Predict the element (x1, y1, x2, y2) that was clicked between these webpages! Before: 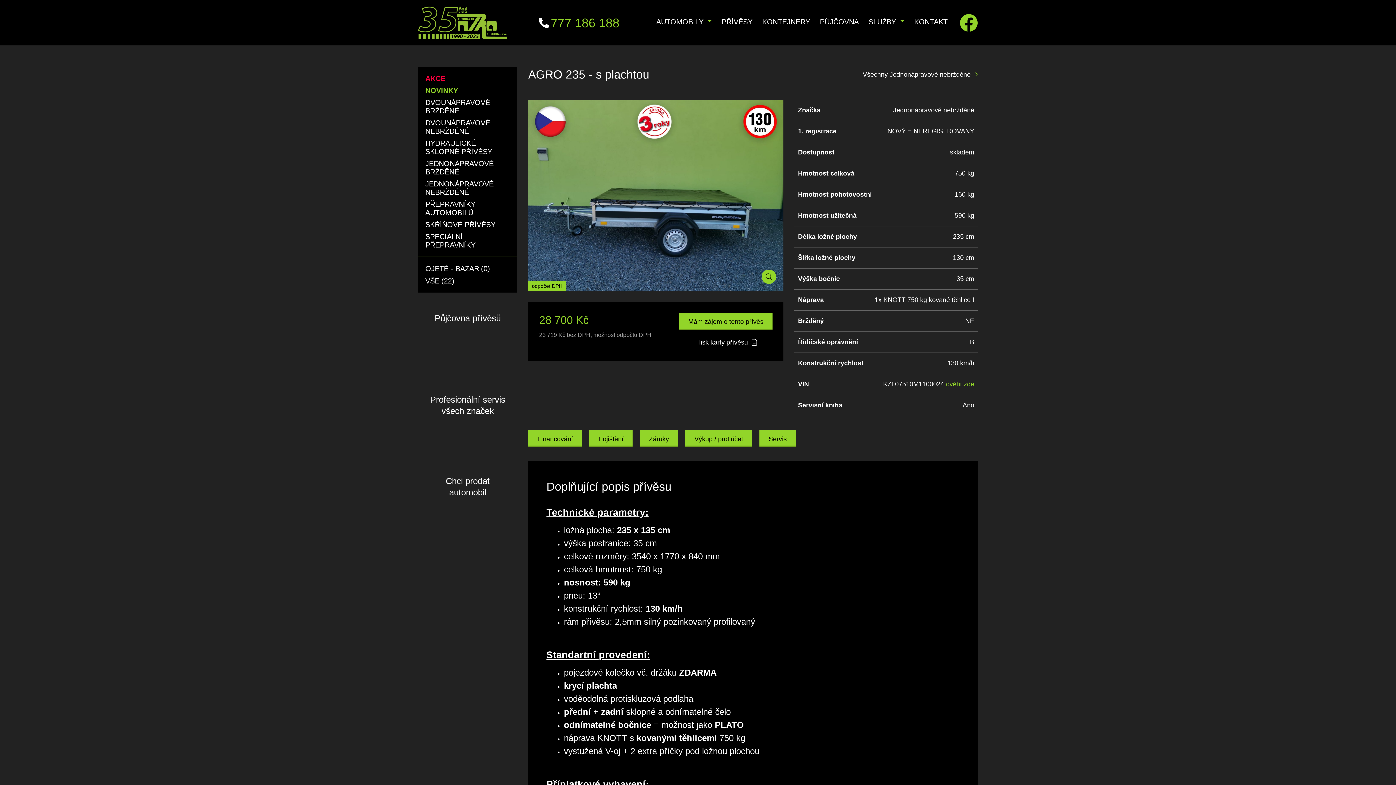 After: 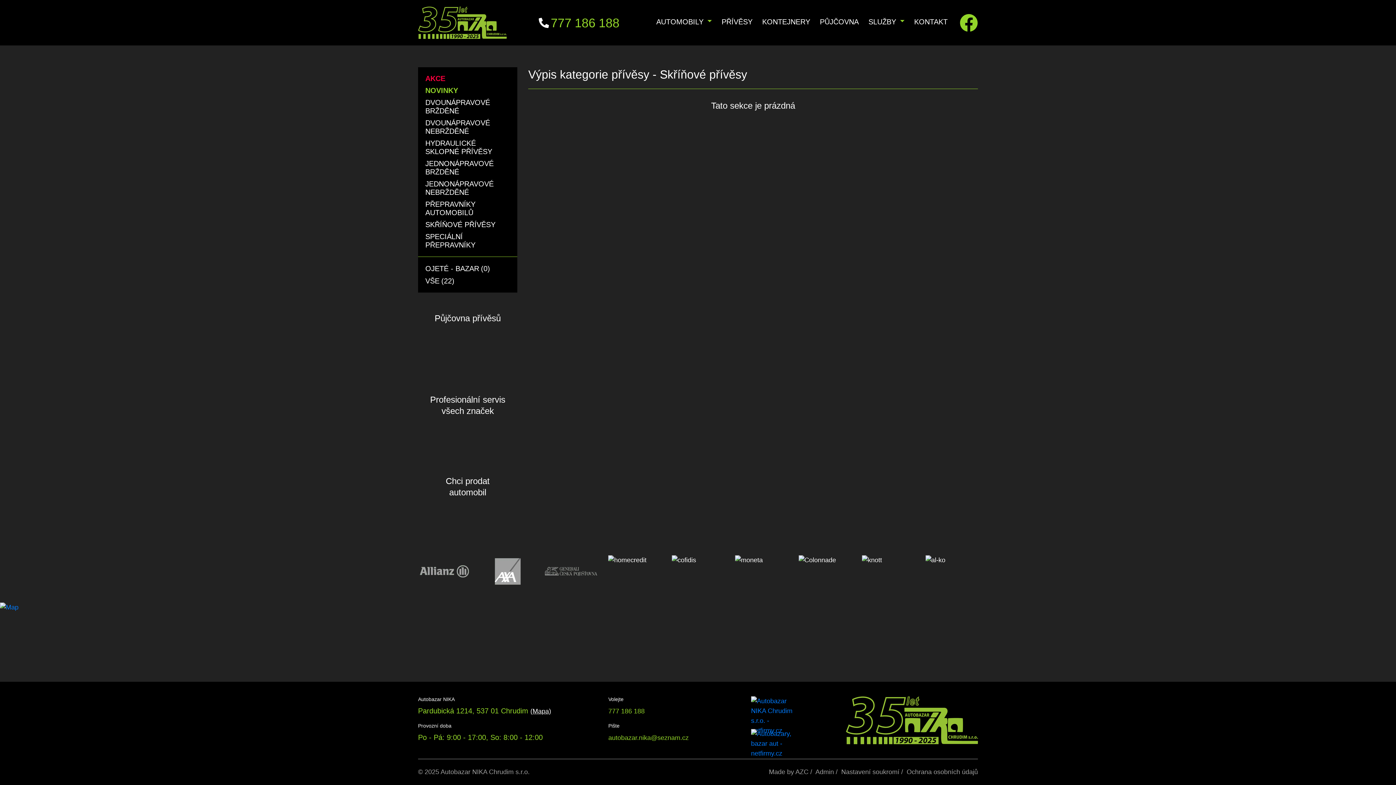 Action: label: SKŘÍŇOVÉ PŘÍVĚSY bbox: (418, 218, 517, 230)